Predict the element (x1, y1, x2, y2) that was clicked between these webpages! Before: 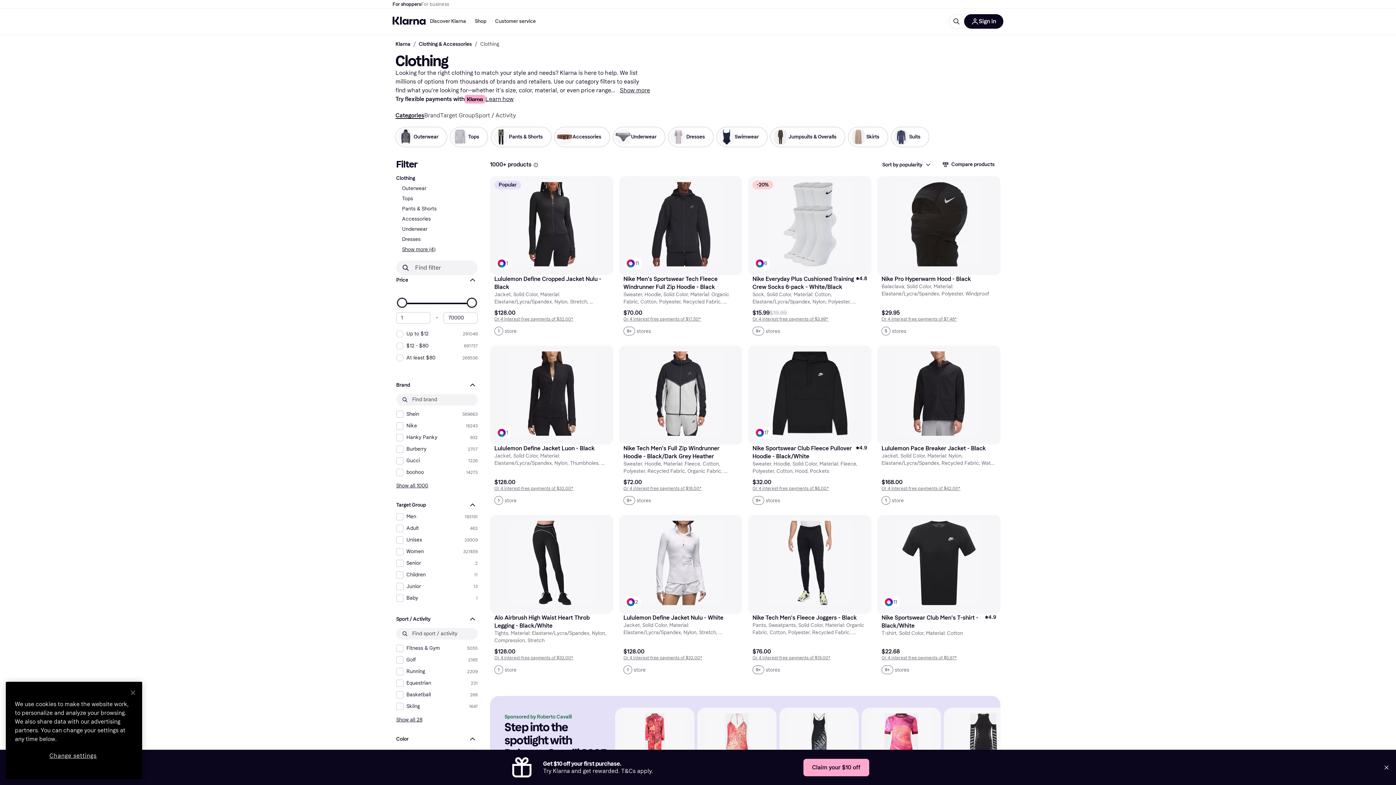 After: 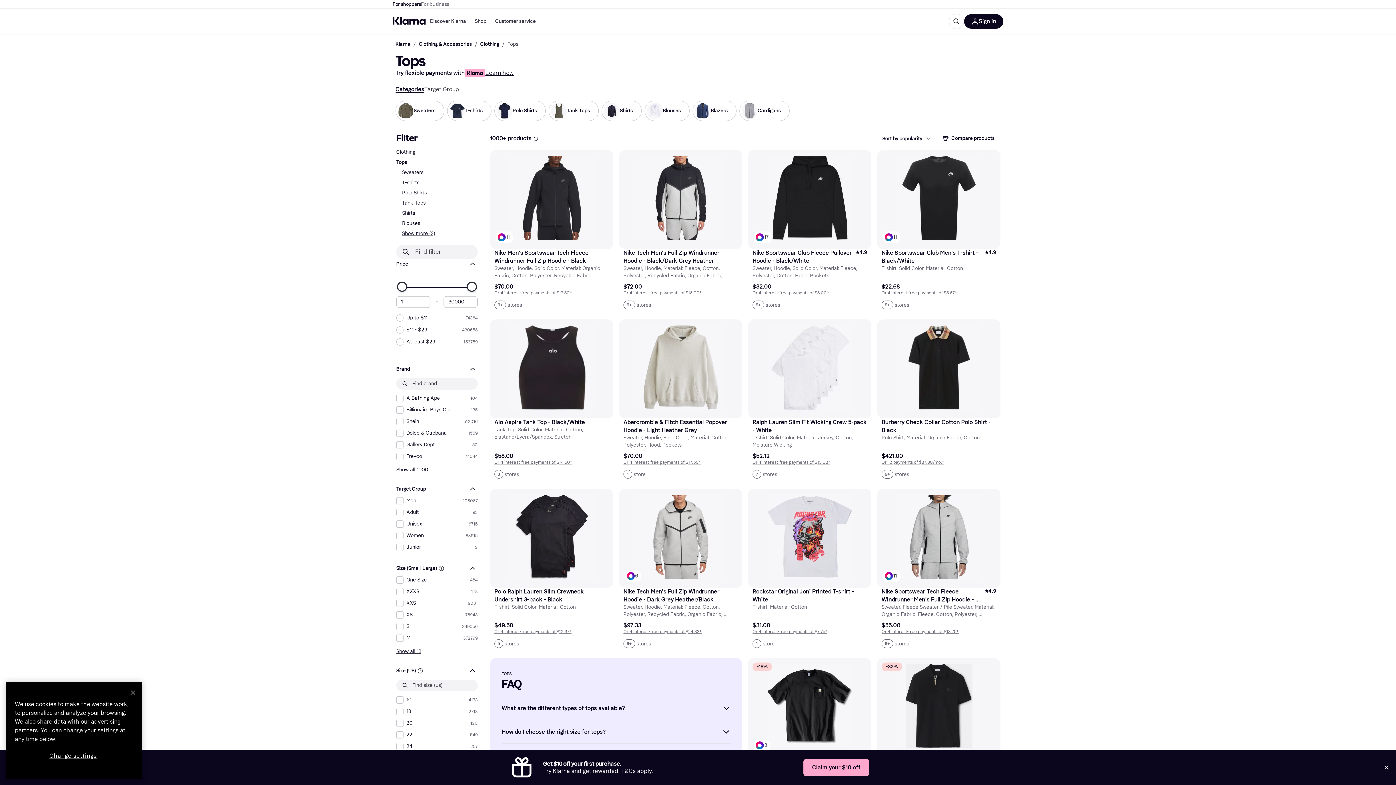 Action: bbox: (450, 126, 488, 147) label: Tops